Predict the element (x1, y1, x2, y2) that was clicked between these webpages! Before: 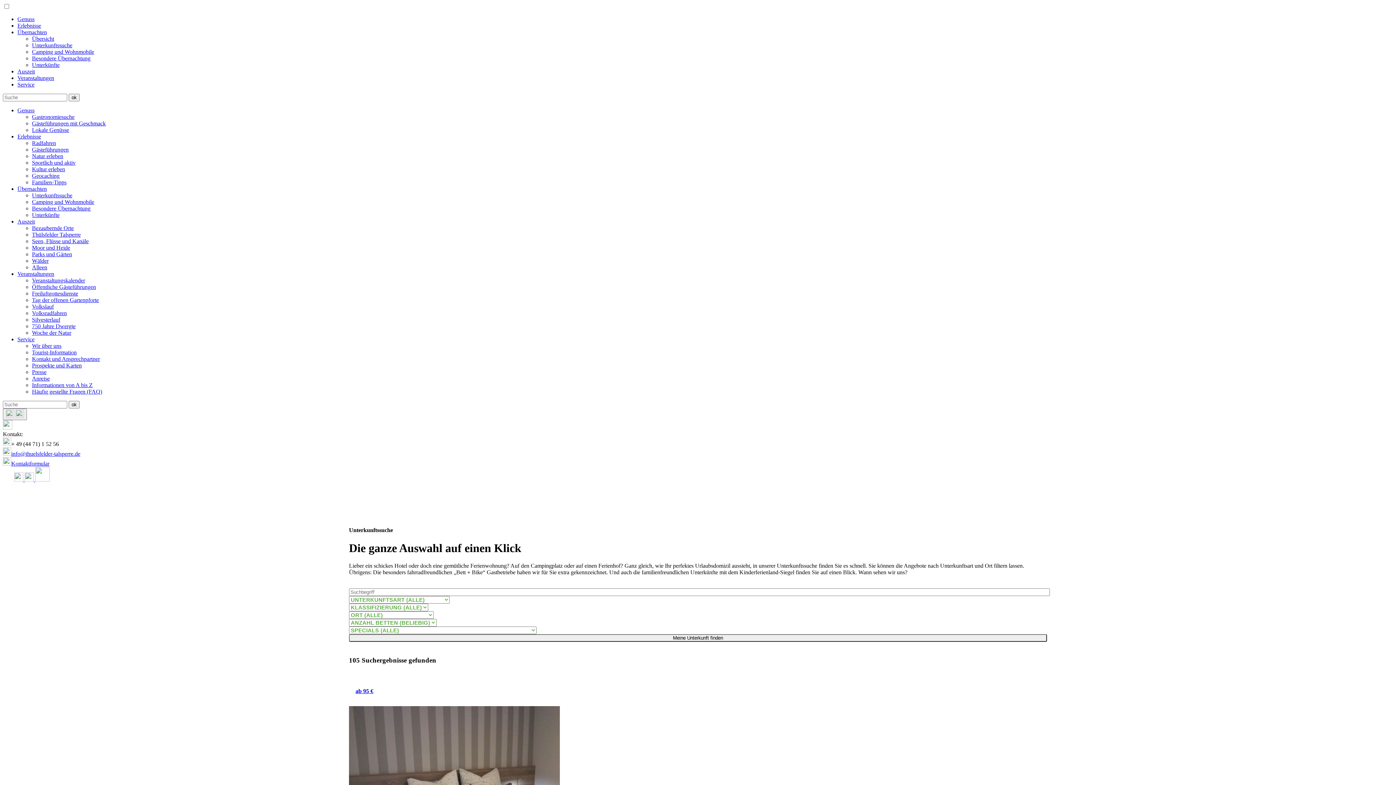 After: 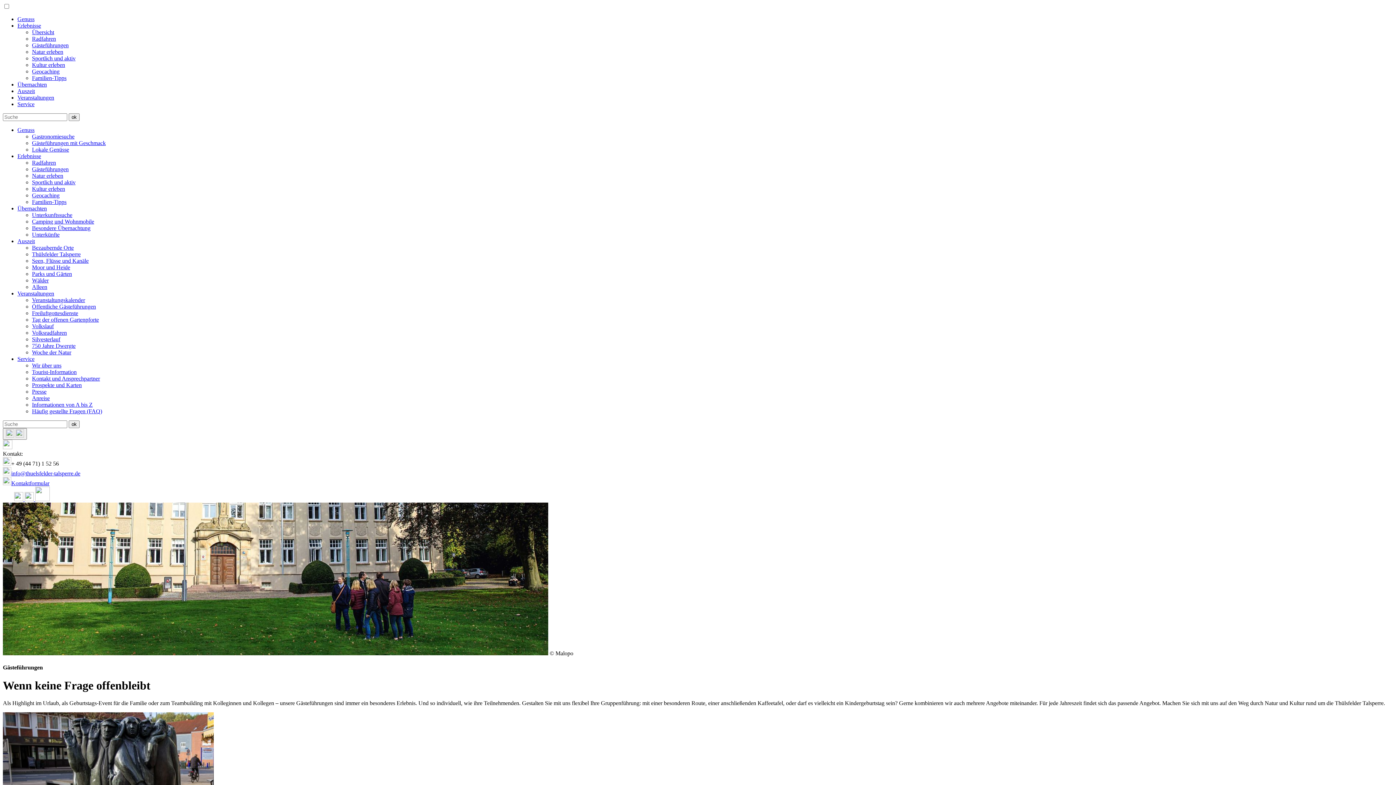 Action: bbox: (32, 146, 68, 152) label: Gästeführungen